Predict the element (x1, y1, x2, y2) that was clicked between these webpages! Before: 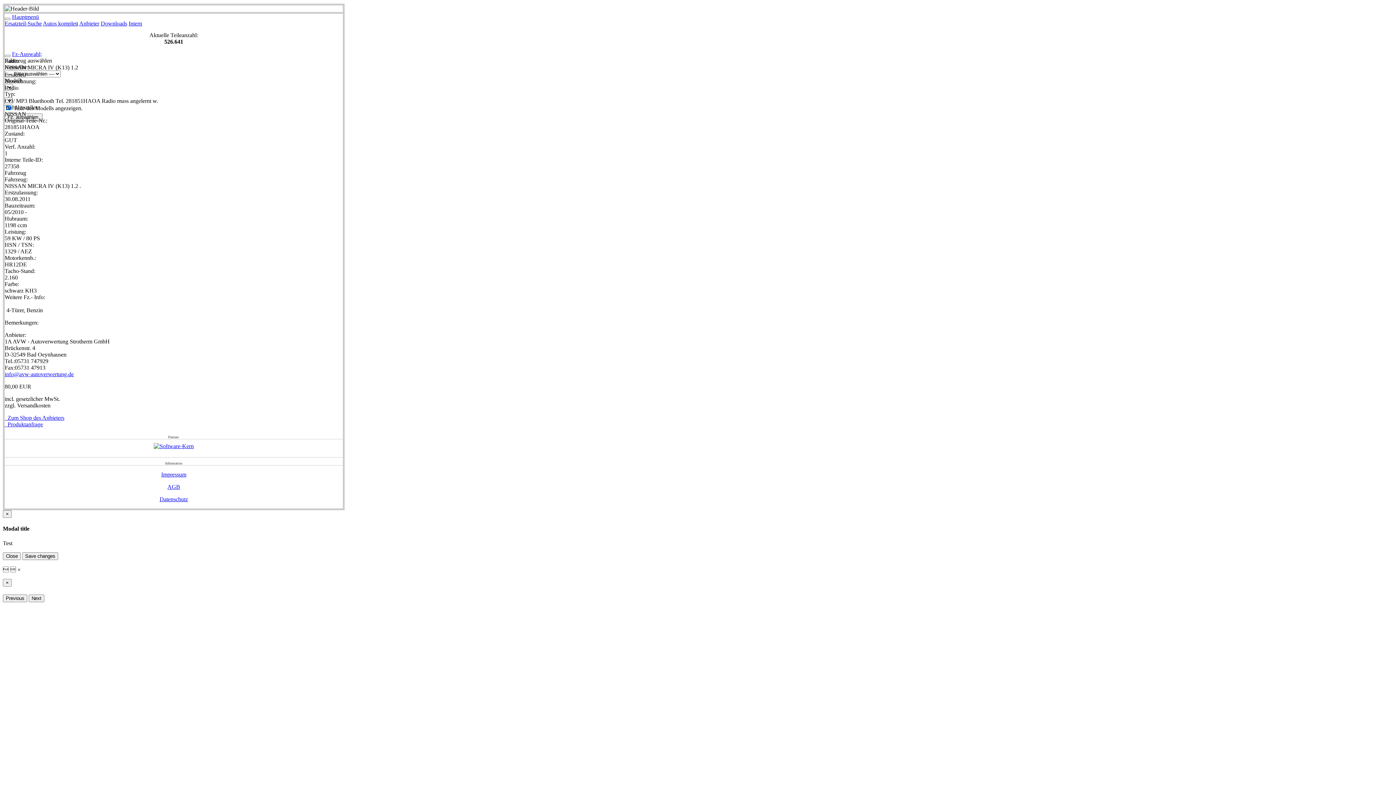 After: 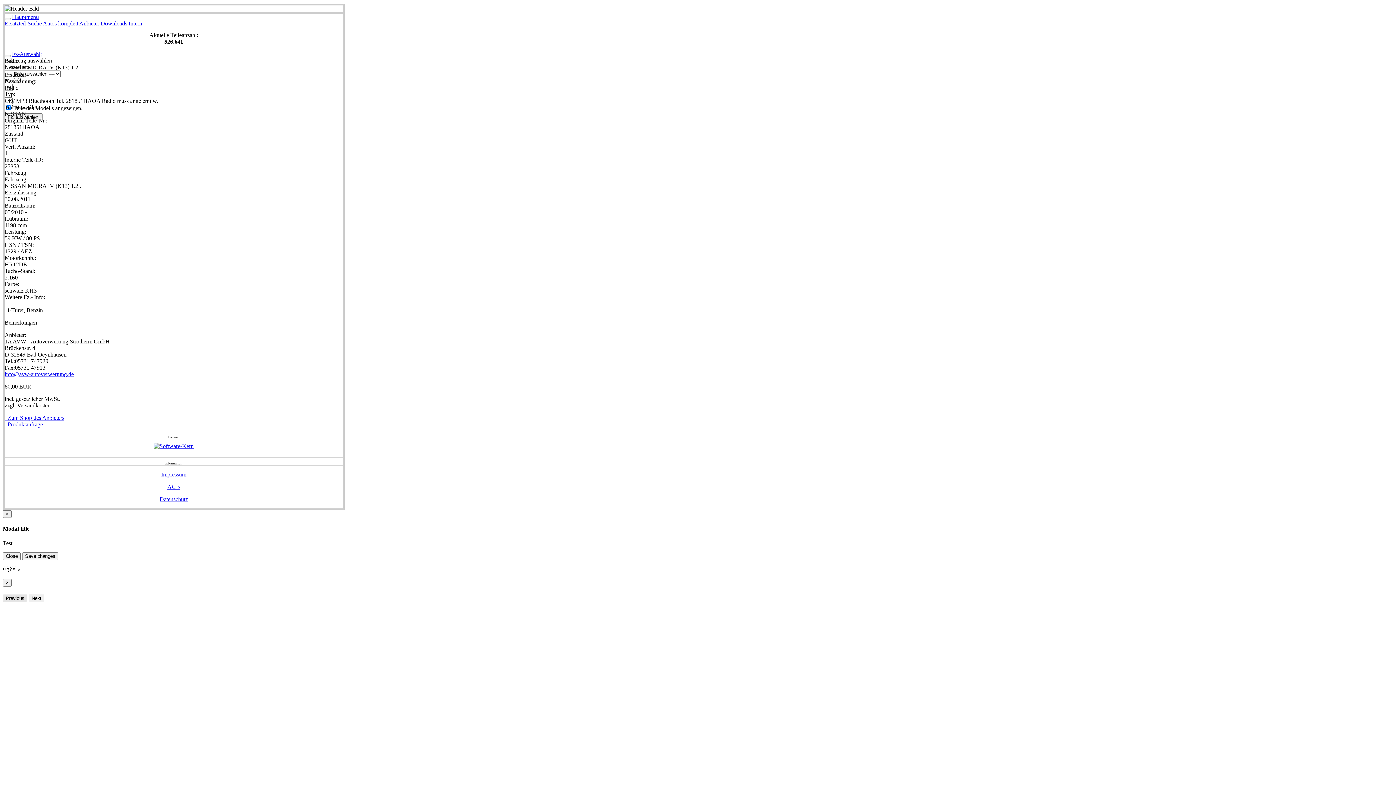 Action: label: Previous bbox: (2, 594, 27, 602)